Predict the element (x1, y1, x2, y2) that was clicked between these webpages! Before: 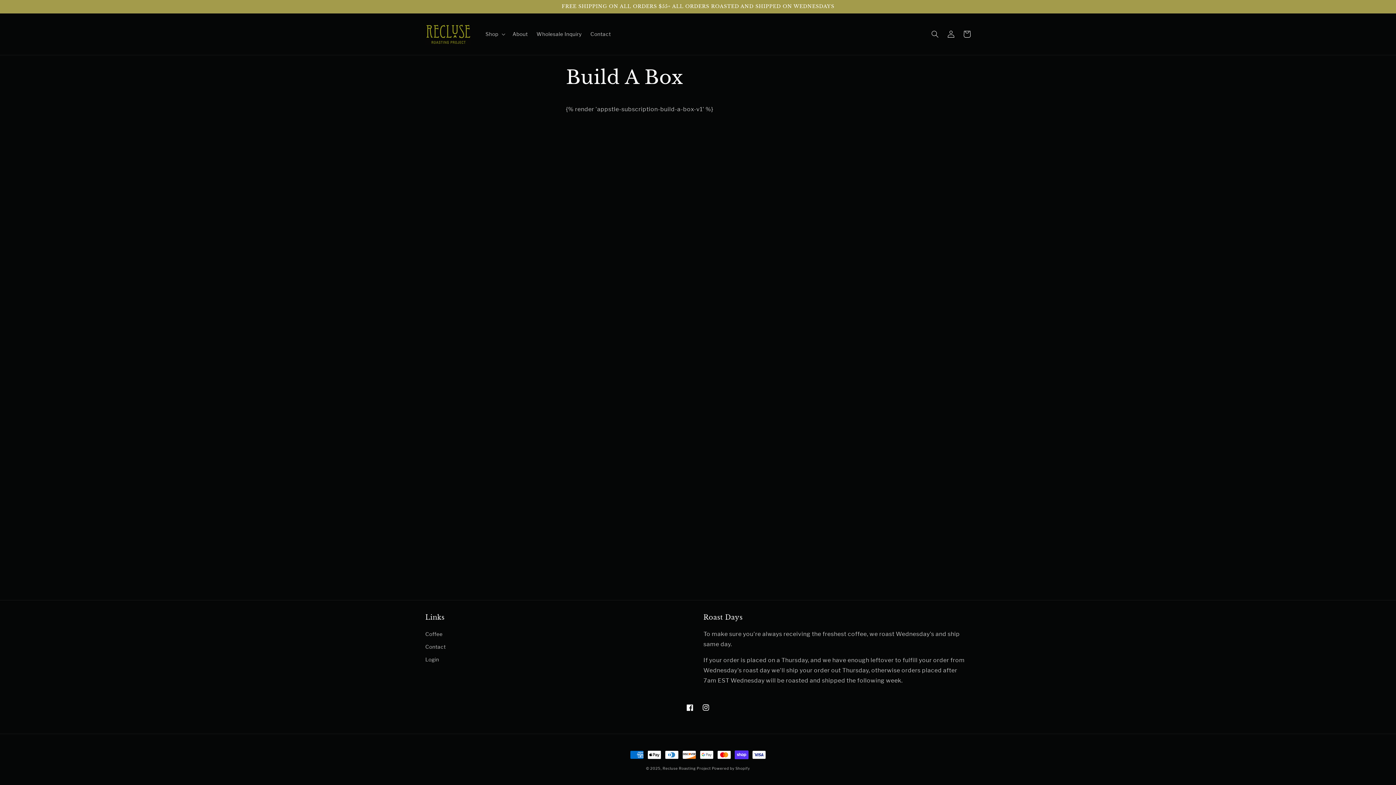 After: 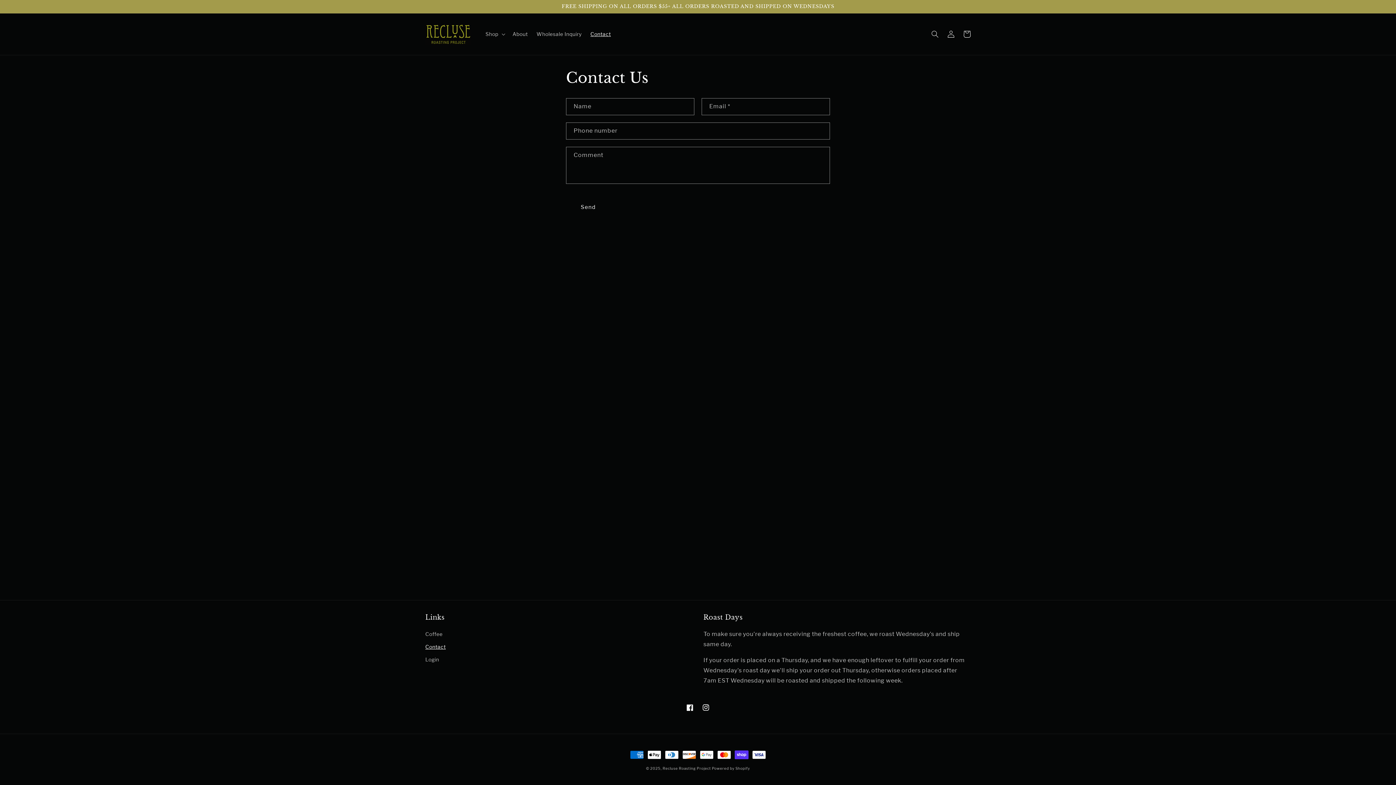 Action: bbox: (586, 26, 615, 41) label: Contact